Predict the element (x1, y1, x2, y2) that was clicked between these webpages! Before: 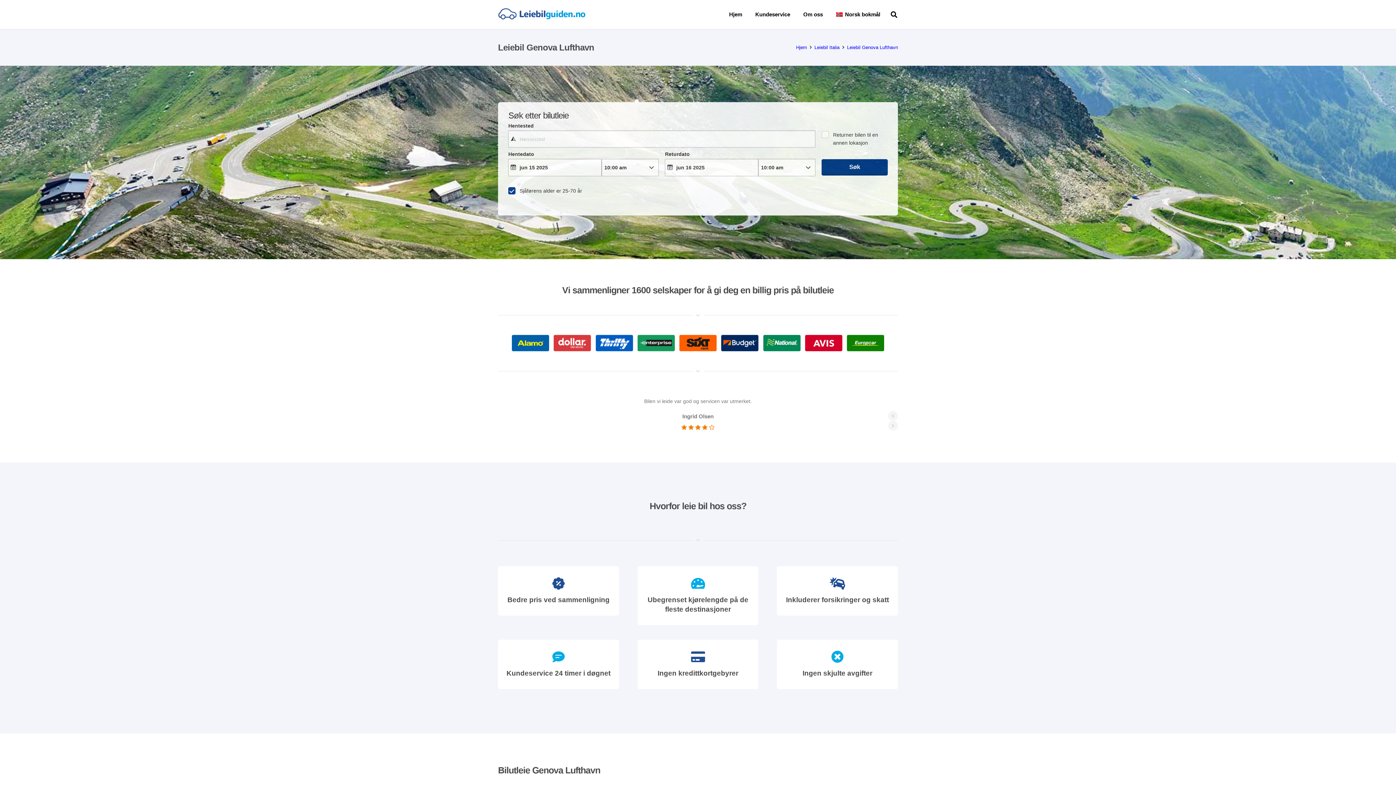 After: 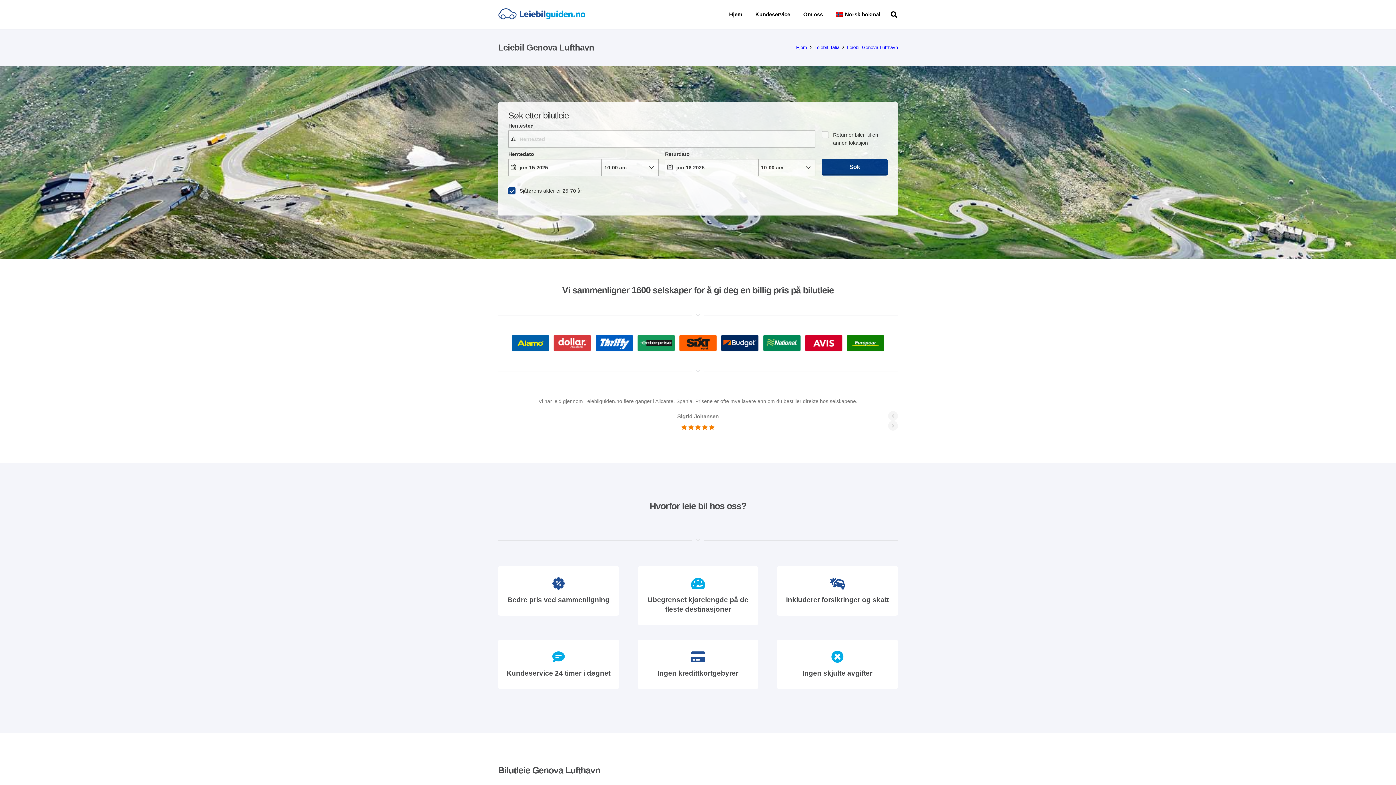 Action: bbox: (888, 437, 898, 447)